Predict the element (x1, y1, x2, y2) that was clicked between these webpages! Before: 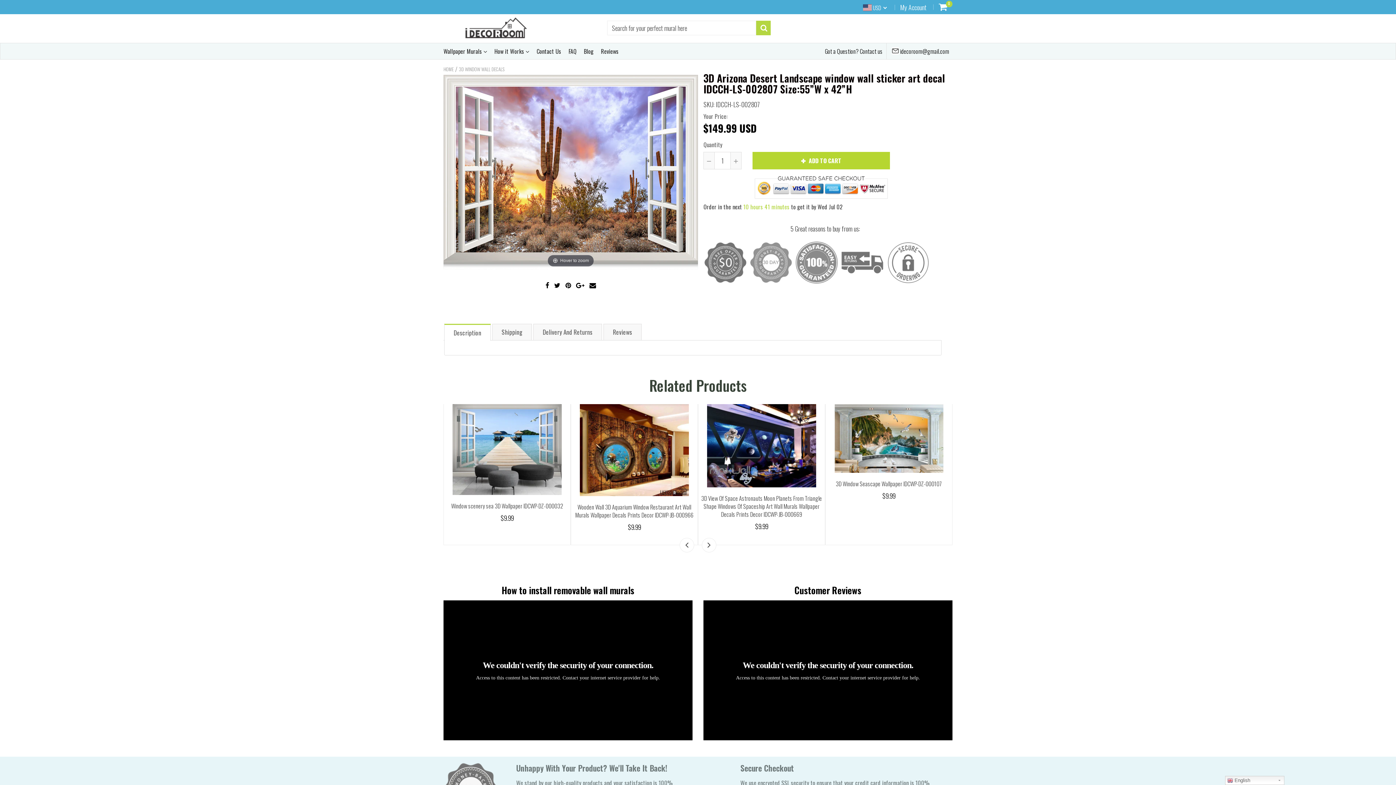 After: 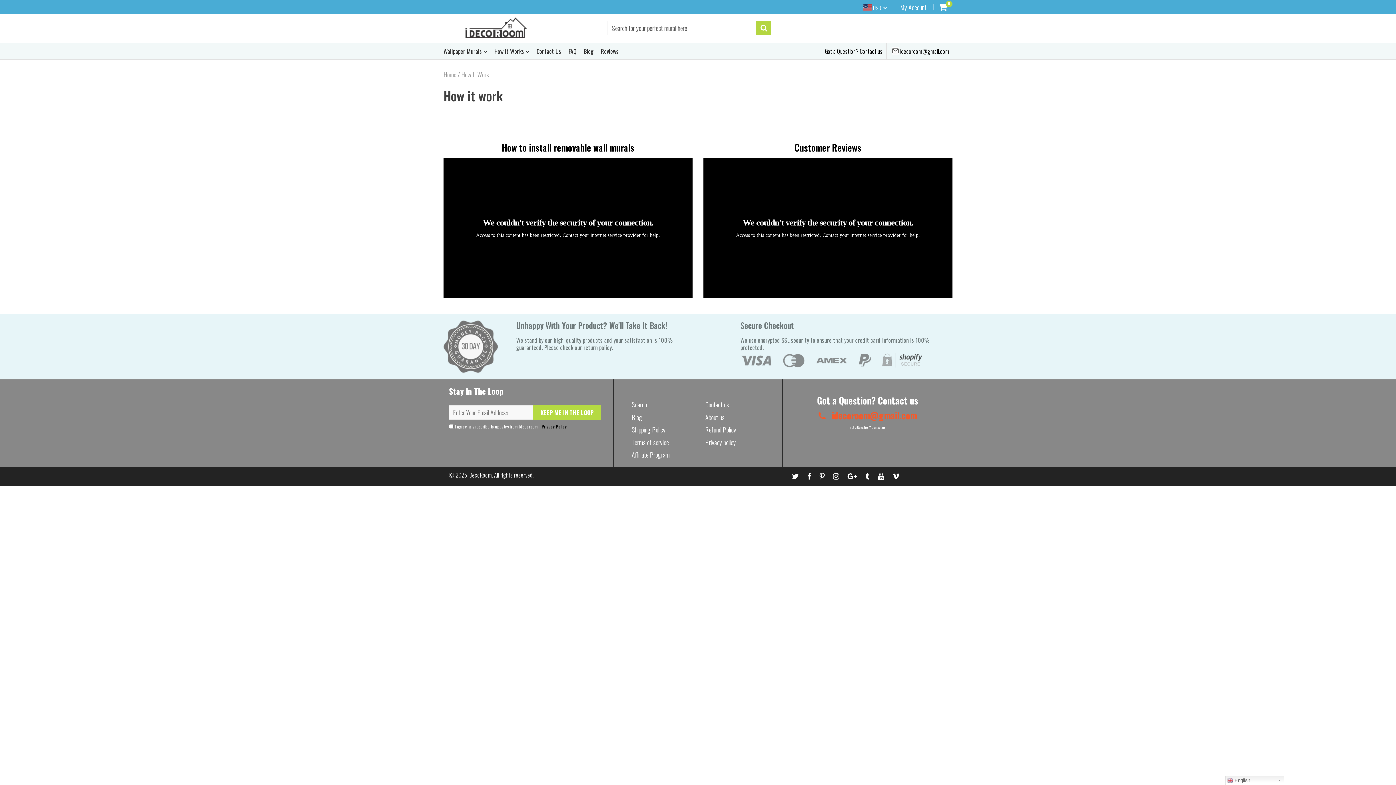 Action: label: How it Works  bbox: (494, 43, 529, 59)